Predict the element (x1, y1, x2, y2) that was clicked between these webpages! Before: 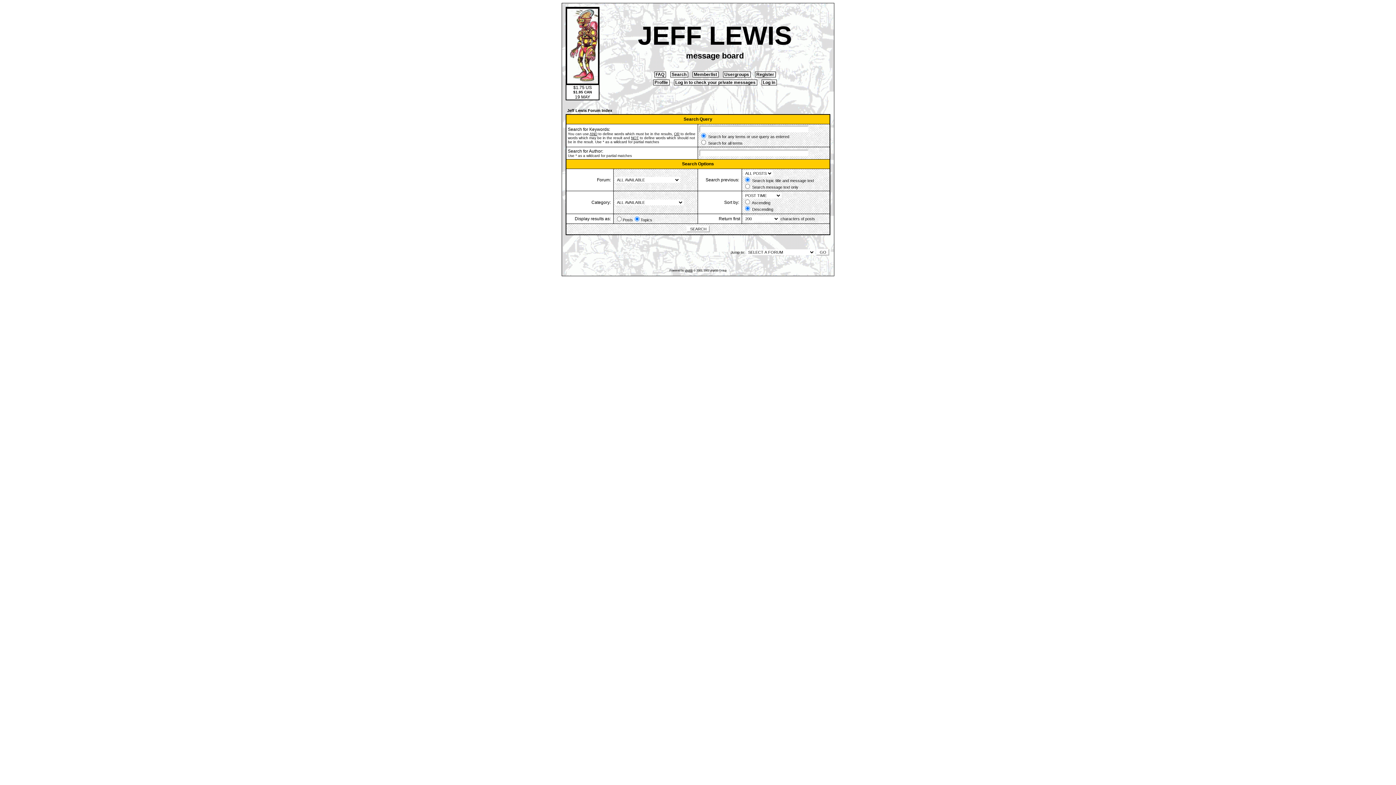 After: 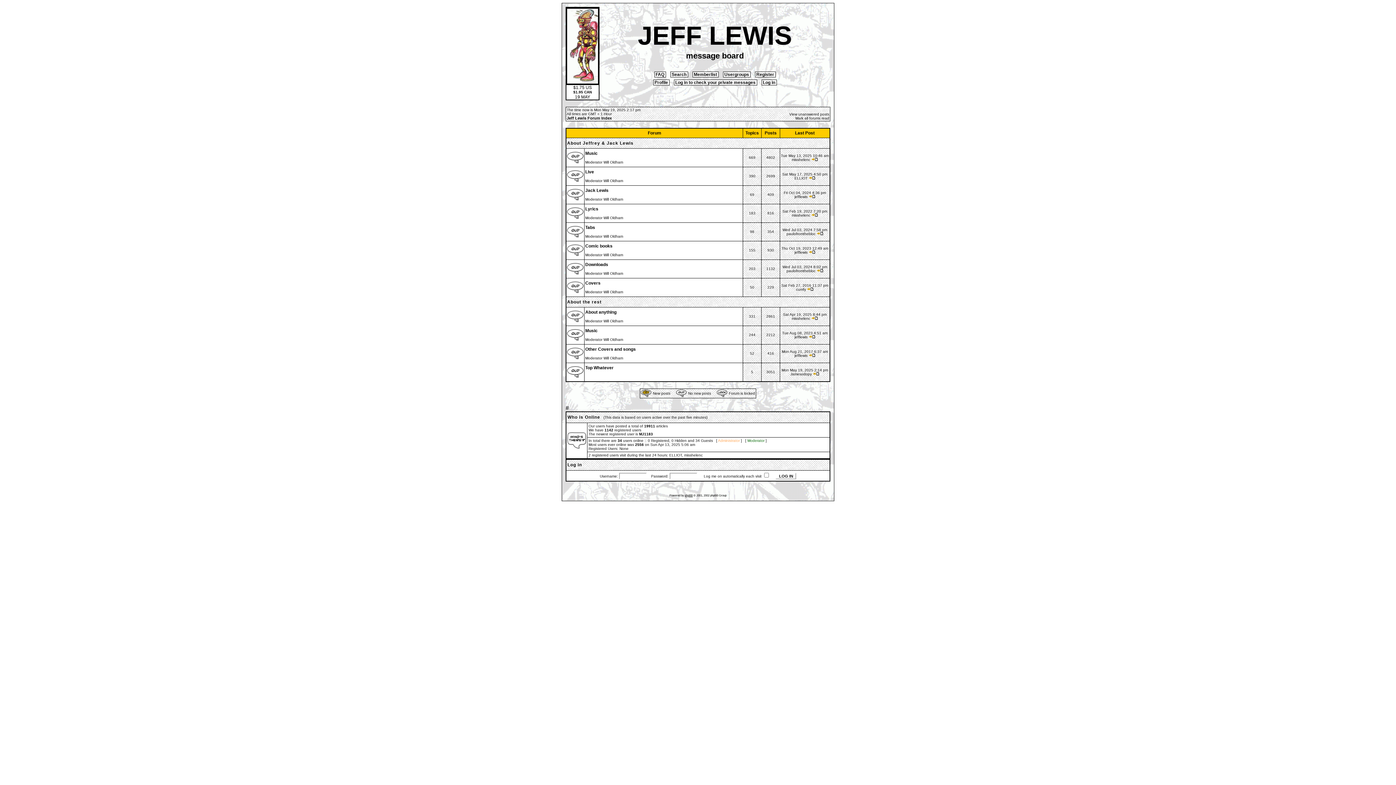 Action: bbox: (567, 108, 612, 112) label: Jeff Lewis Forum Index